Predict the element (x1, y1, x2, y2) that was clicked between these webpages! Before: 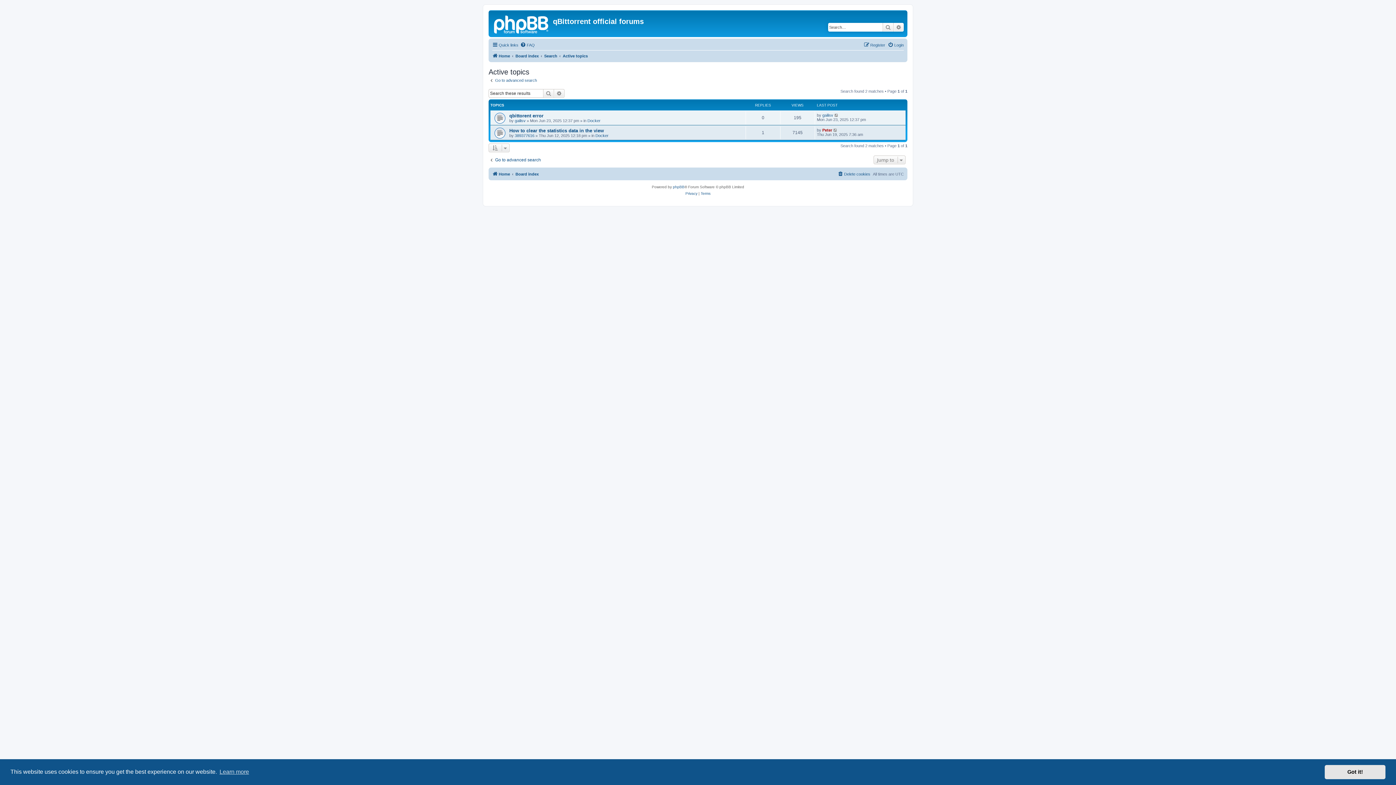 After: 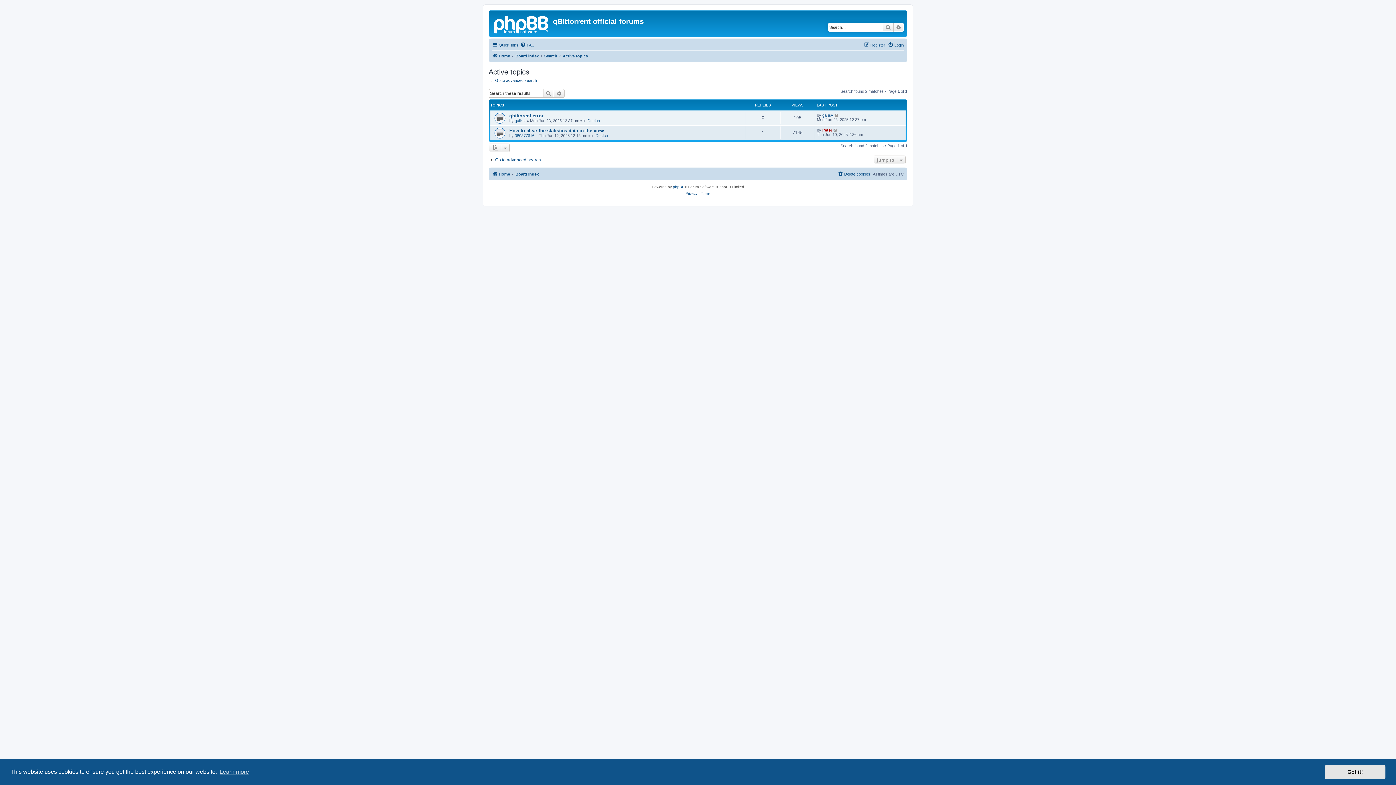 Action: label: Active topics bbox: (562, 51, 588, 60)